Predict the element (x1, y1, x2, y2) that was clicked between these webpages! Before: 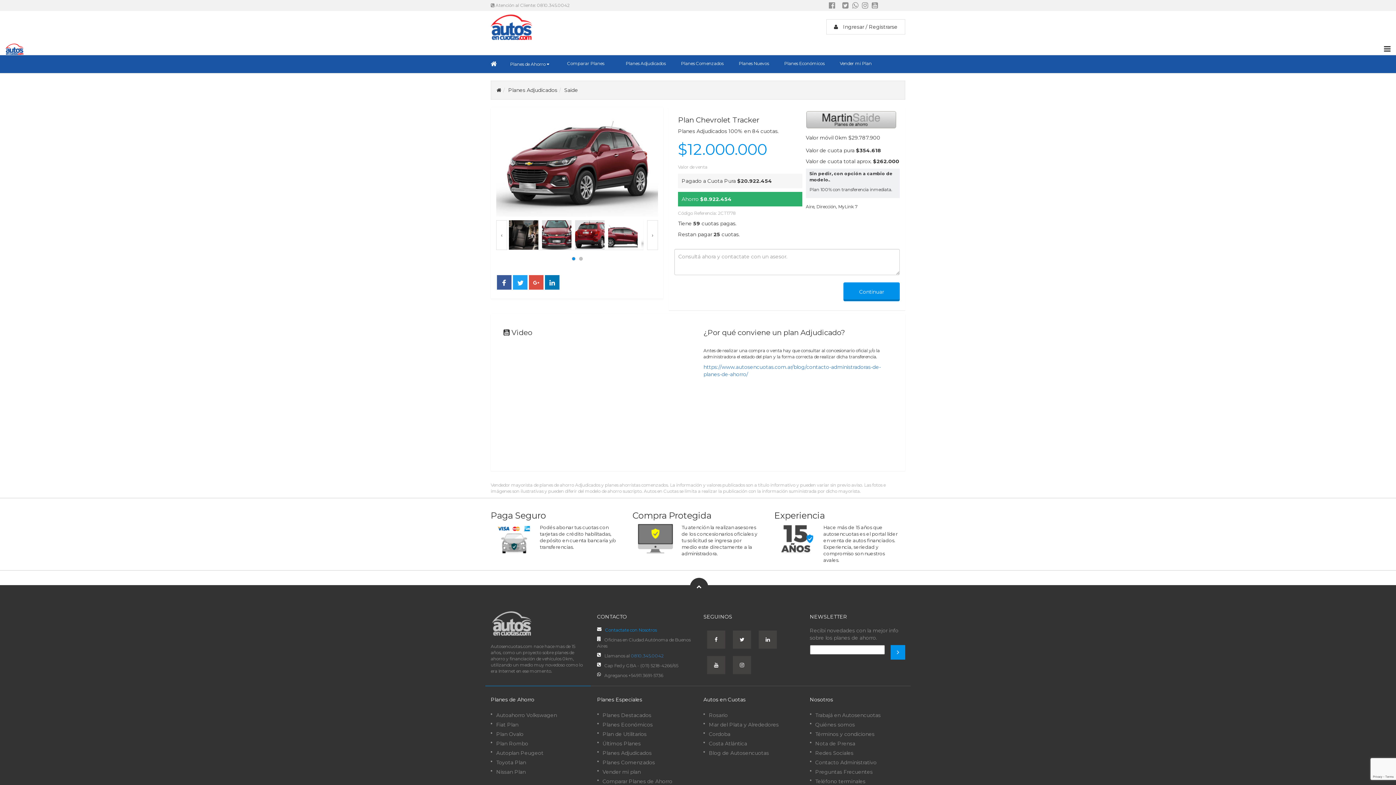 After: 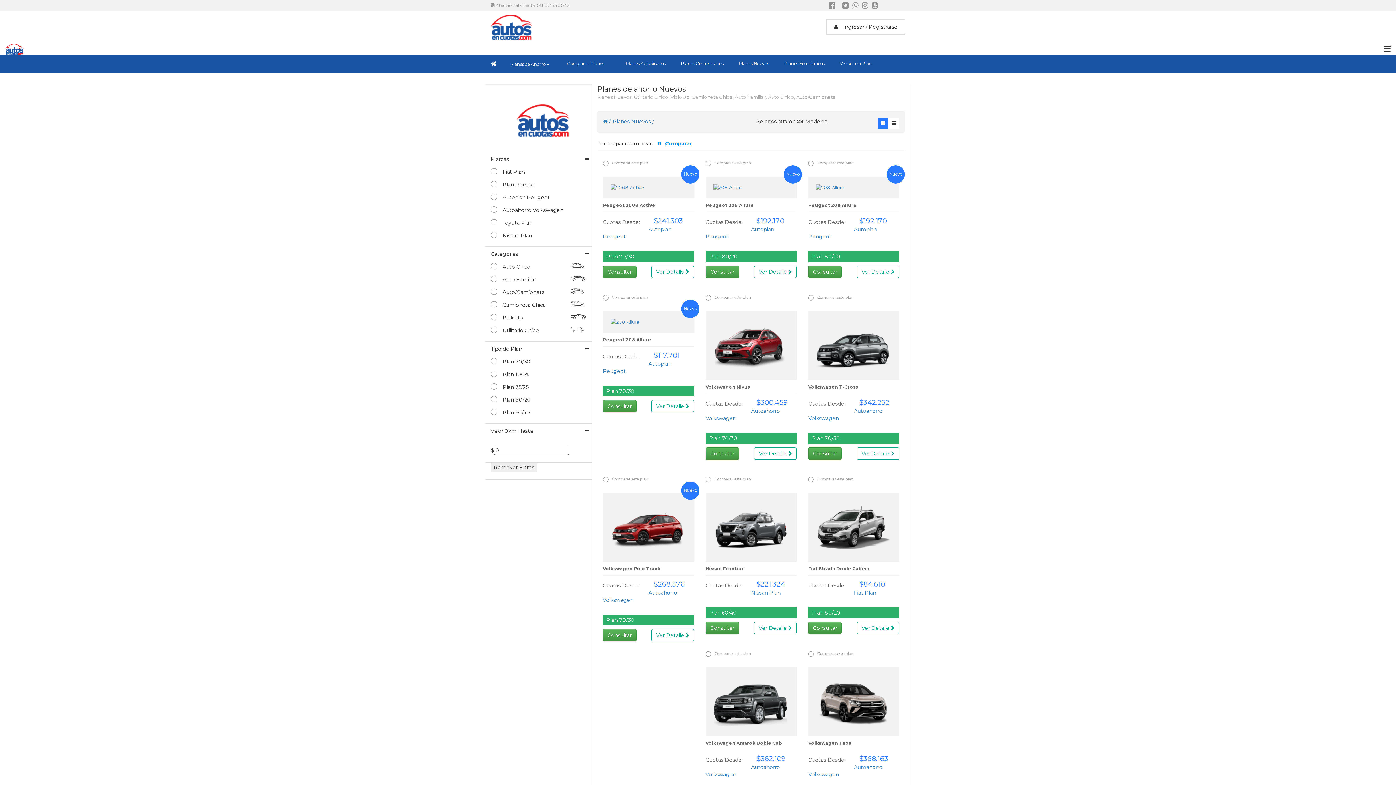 Action: bbox: (731, 55, 776, 71) label: Planes Nuevos